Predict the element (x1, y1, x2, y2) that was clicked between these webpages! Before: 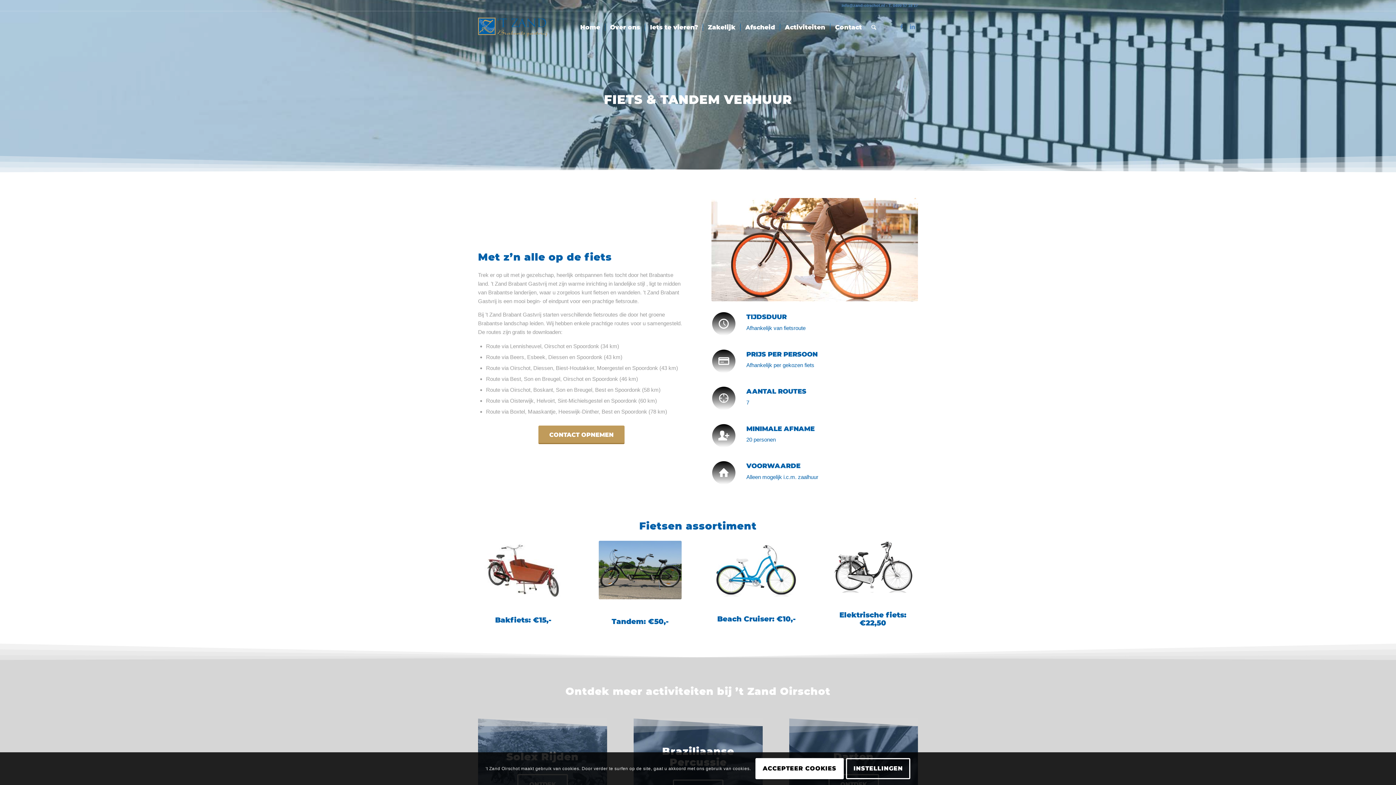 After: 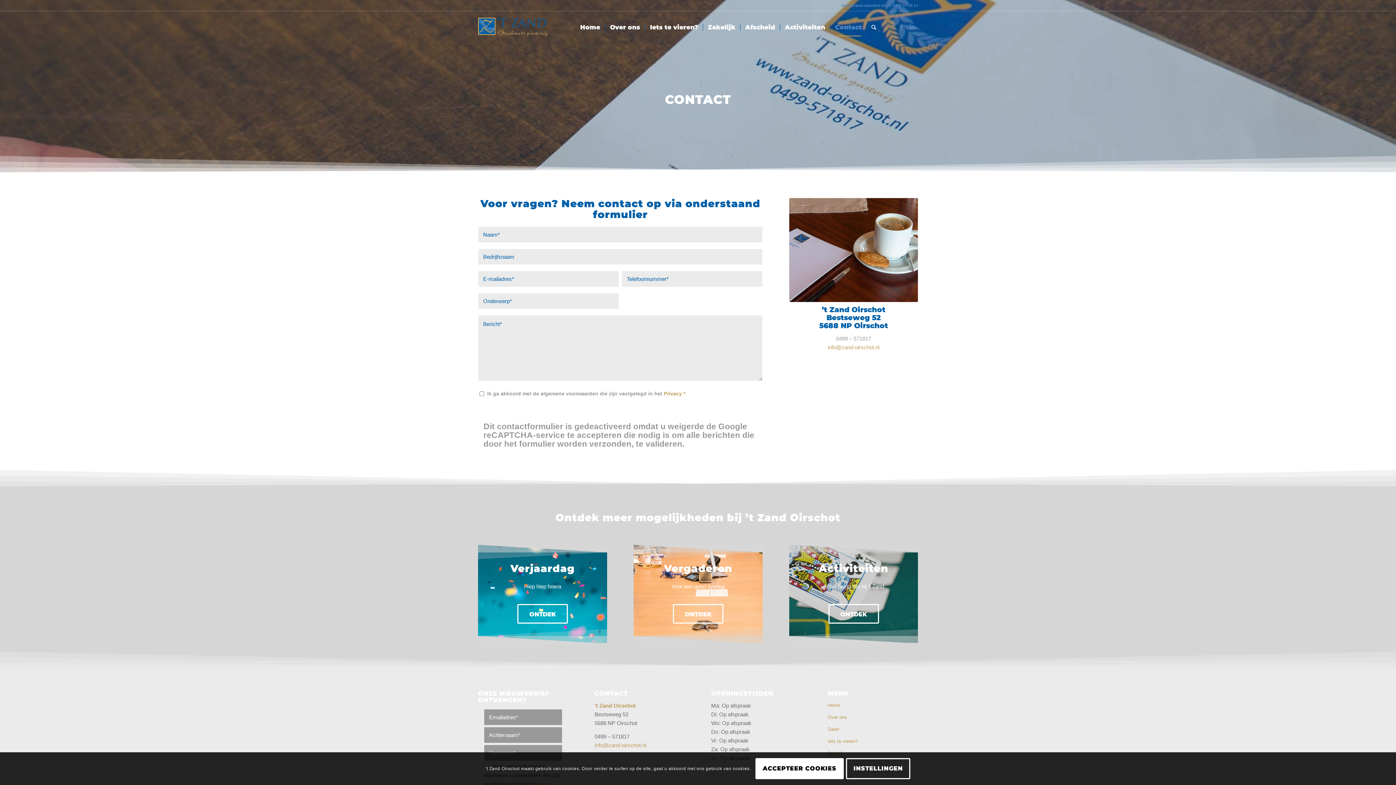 Action: label: Contact bbox: (830, 11, 866, 43)